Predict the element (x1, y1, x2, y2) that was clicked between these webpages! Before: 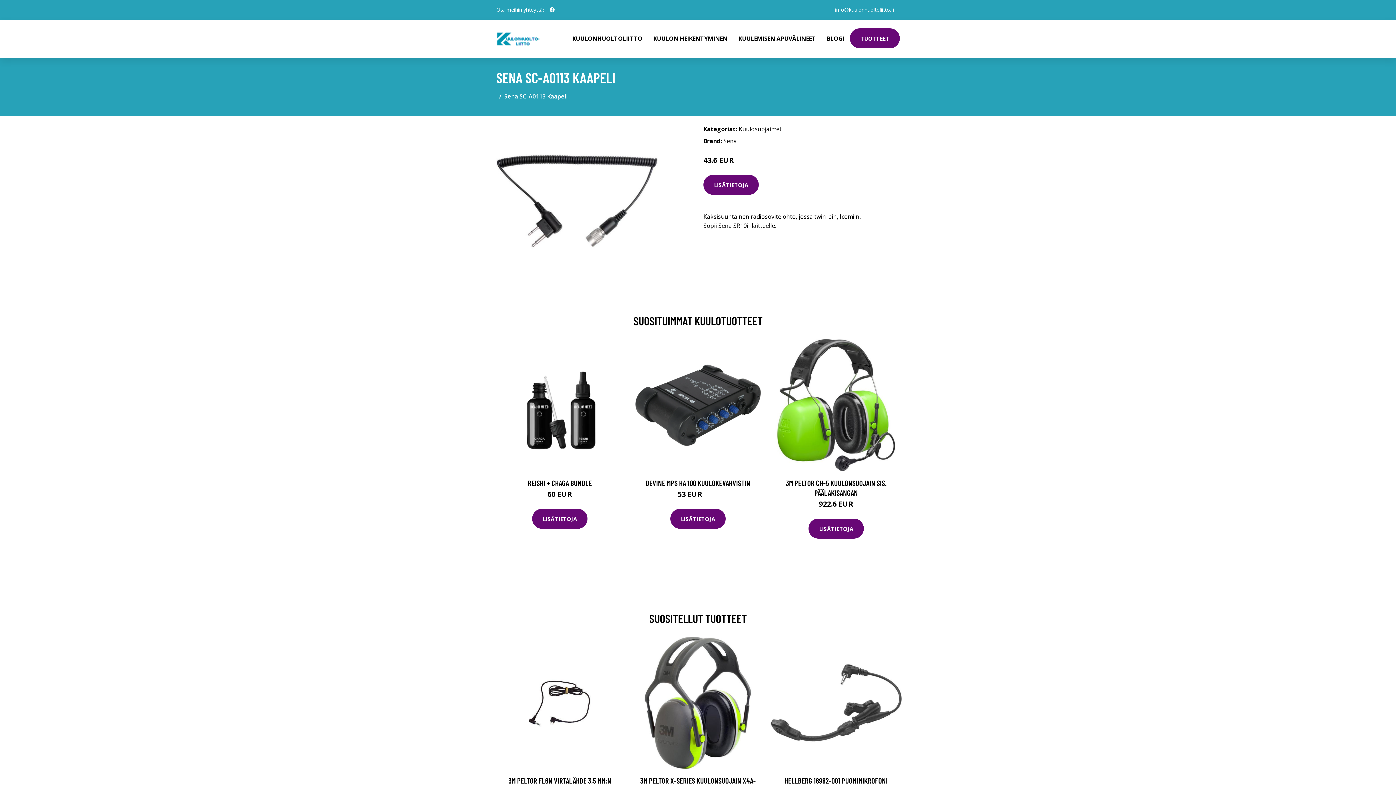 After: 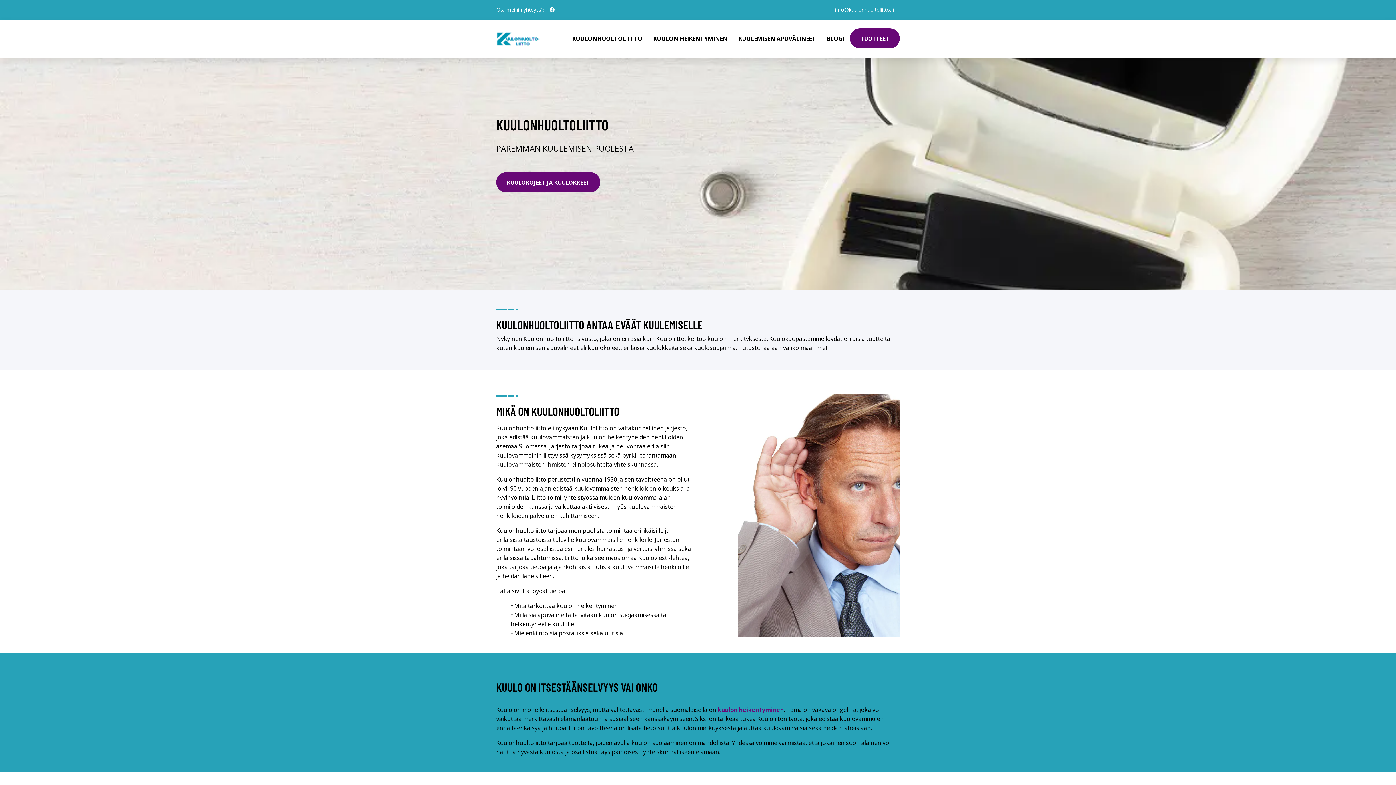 Action: bbox: (496, 27, 540, 49)